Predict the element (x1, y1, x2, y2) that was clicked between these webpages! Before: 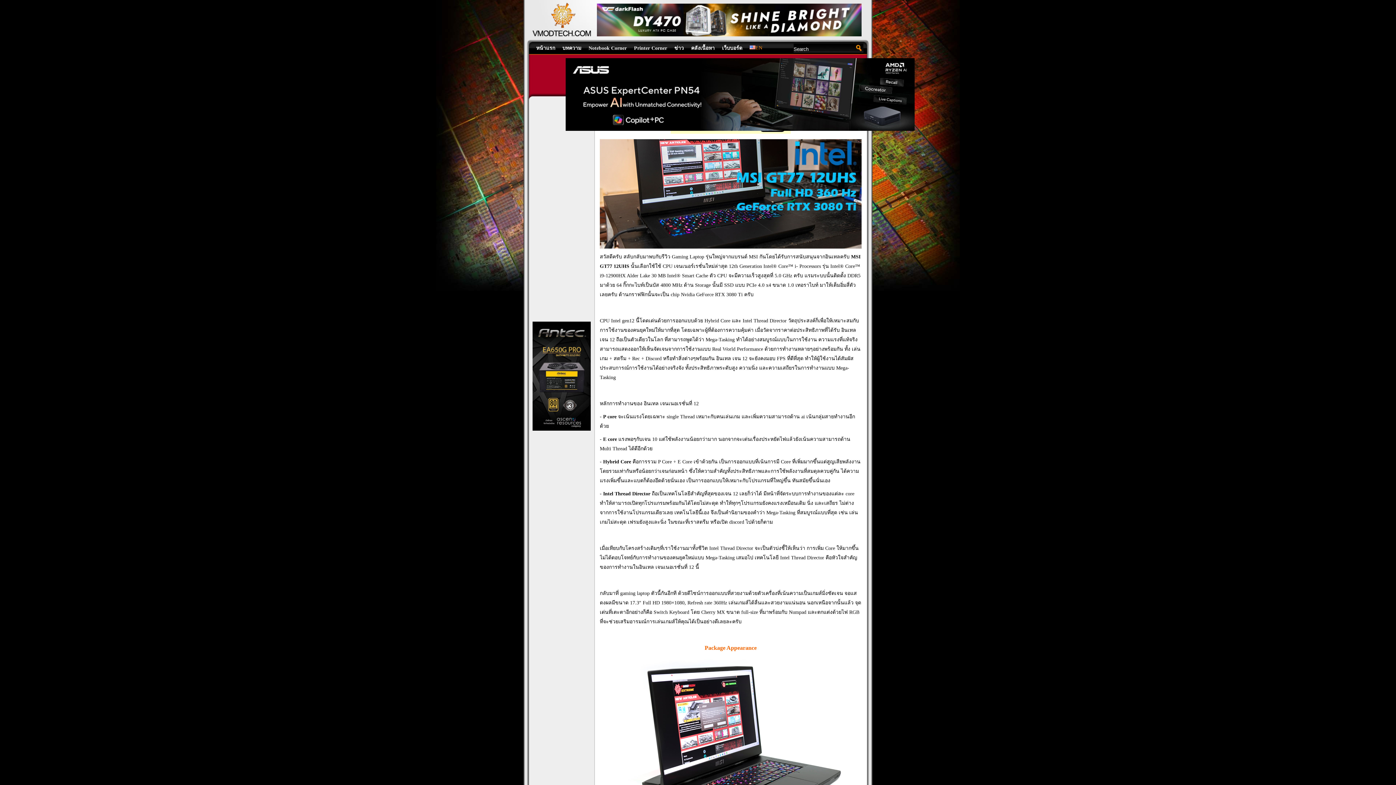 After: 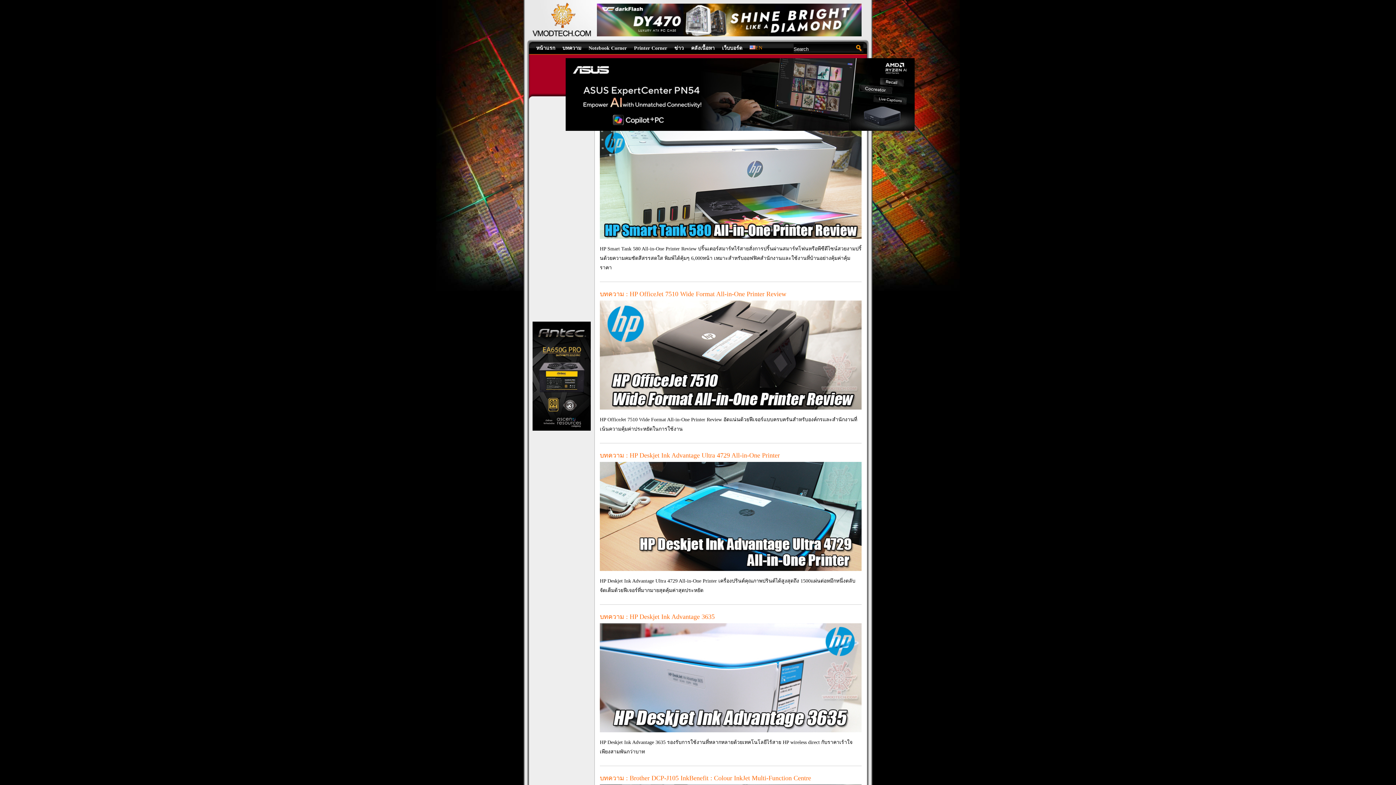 Action: label: Printer Corner bbox: (630, 41, 670, 54)